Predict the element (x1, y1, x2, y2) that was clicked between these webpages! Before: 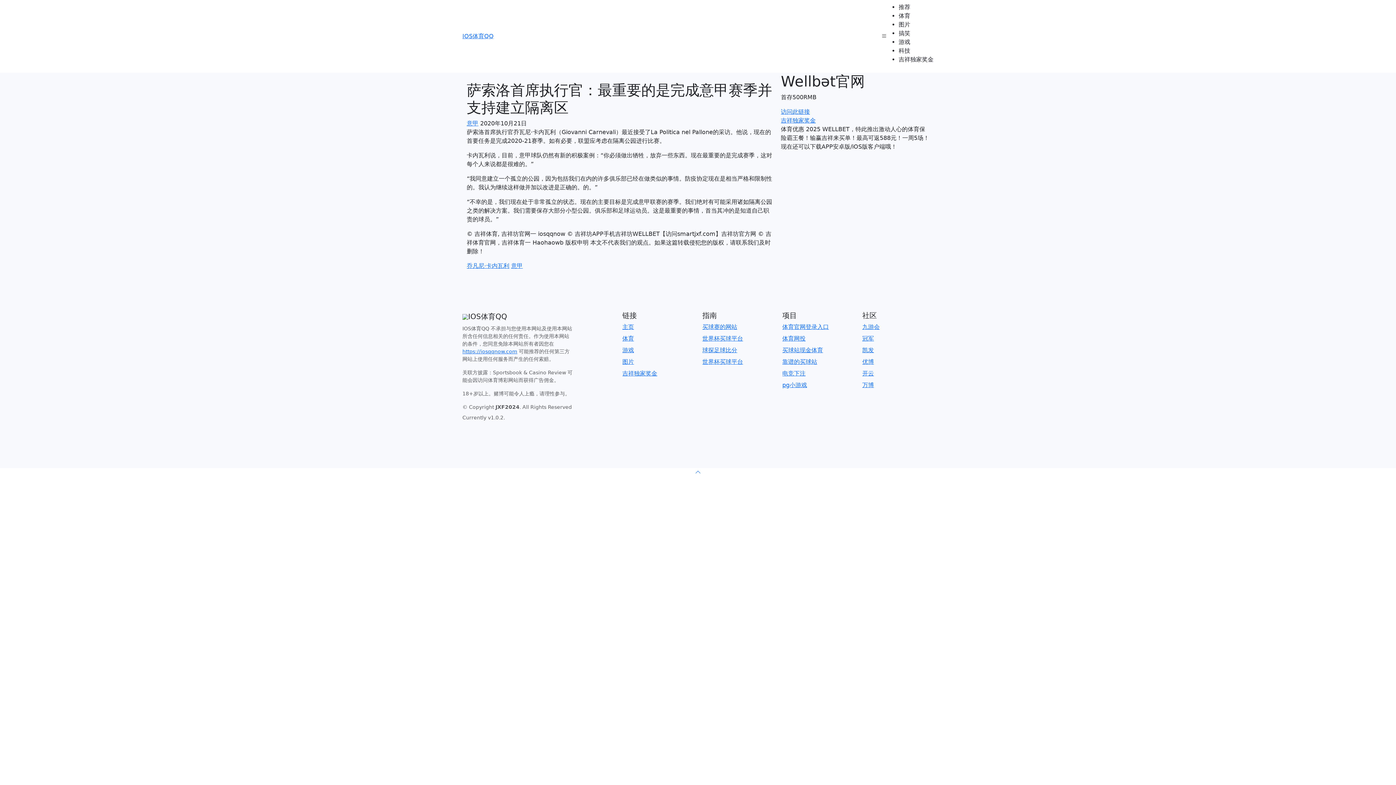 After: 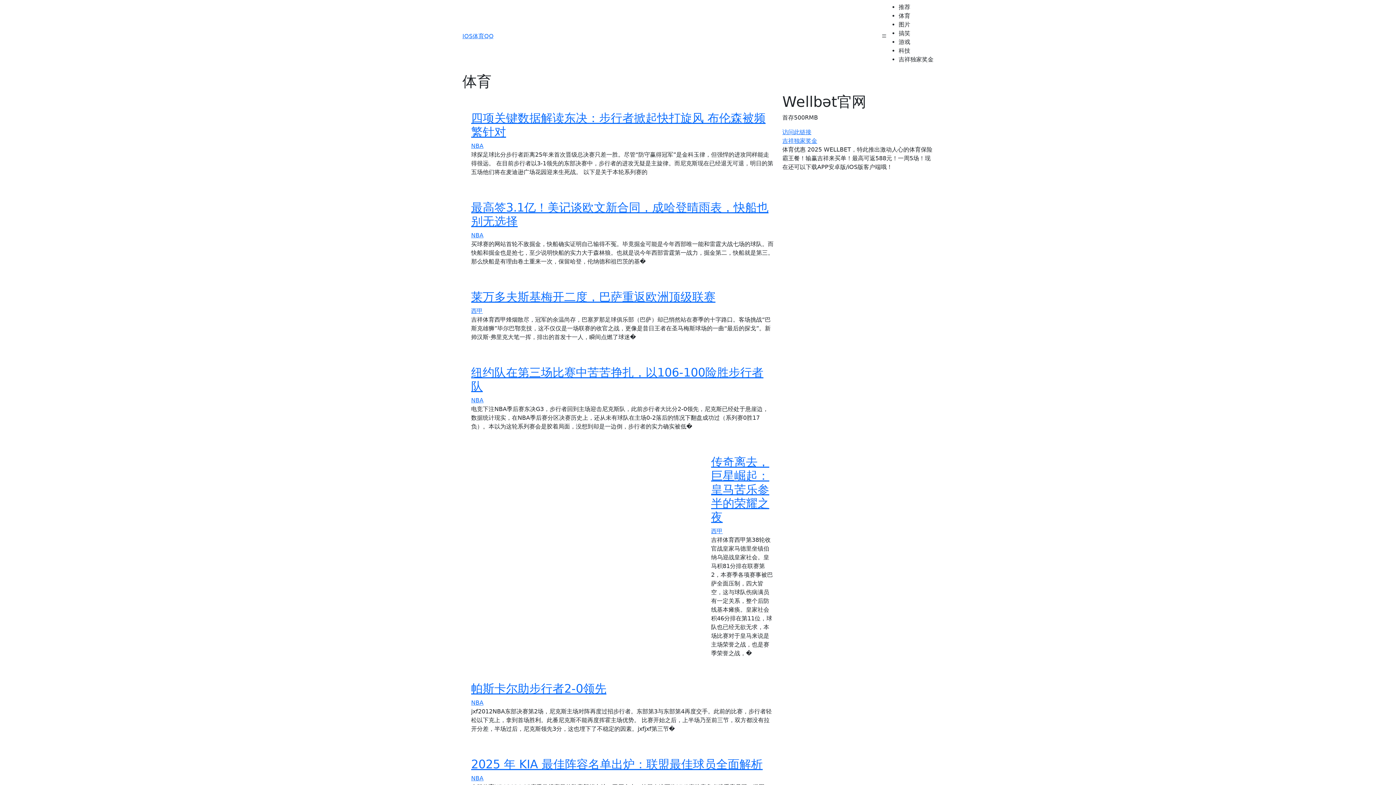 Action: label: 体育 bbox: (622, 335, 634, 342)